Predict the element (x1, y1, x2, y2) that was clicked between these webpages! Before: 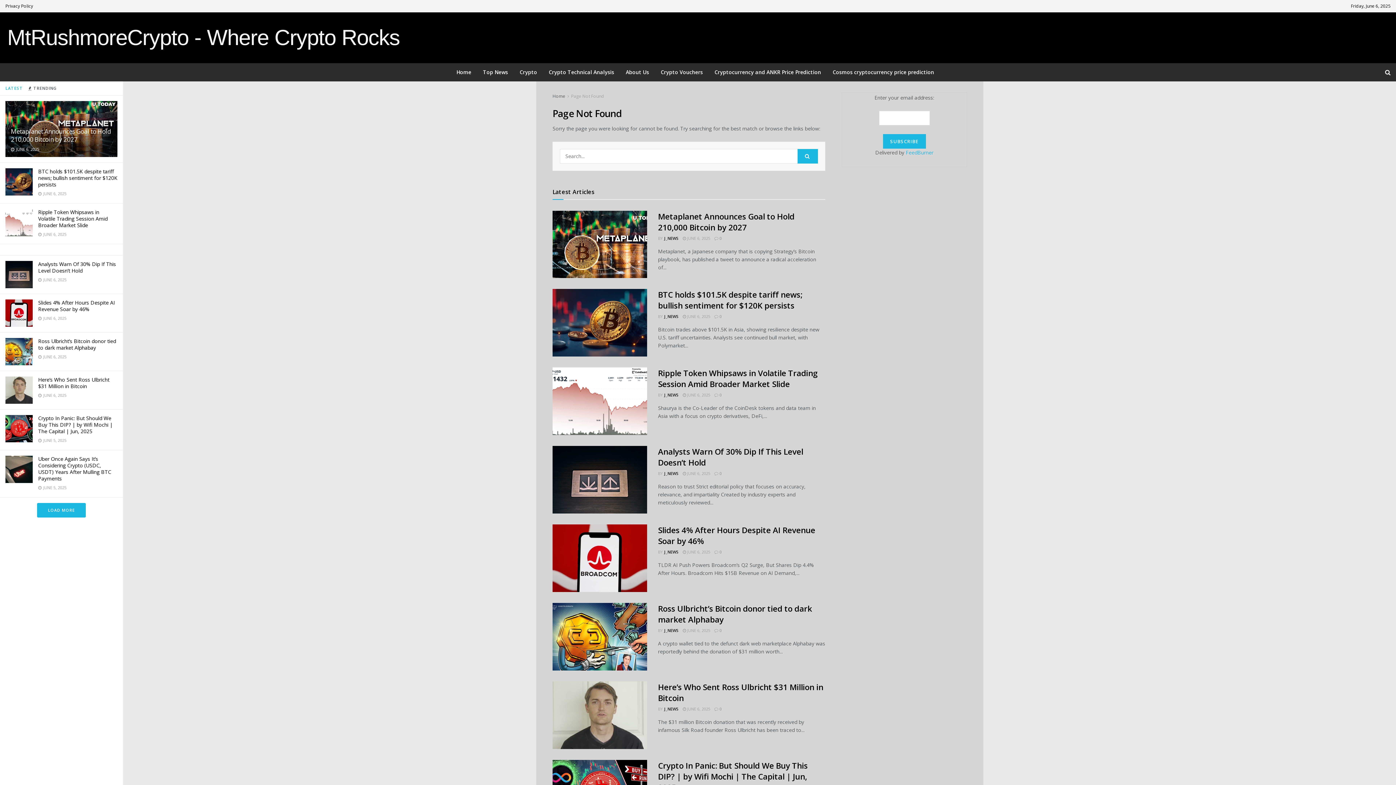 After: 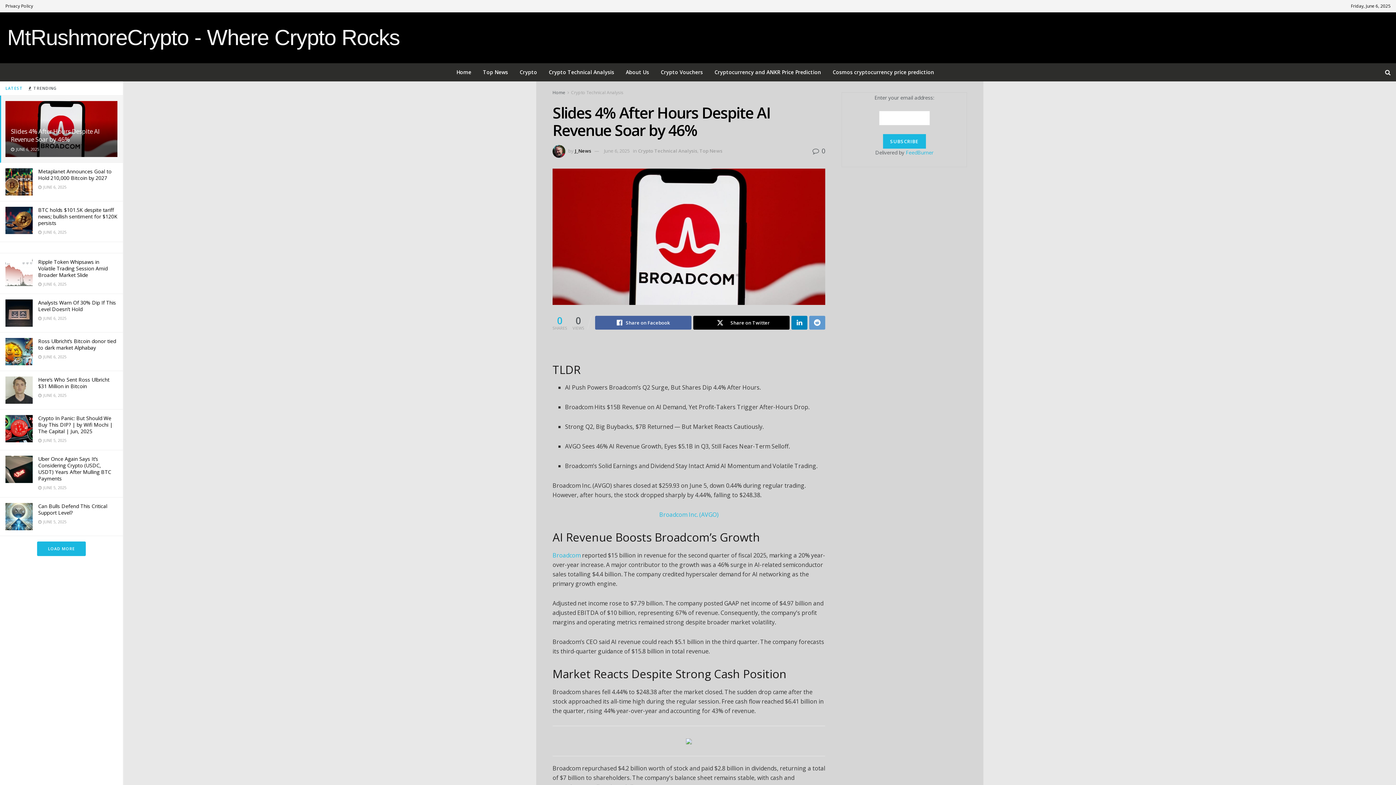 Action: bbox: (38, 299, 114, 312) label: Slides 4% After Hours Despite AI Revenue Soar by 46%